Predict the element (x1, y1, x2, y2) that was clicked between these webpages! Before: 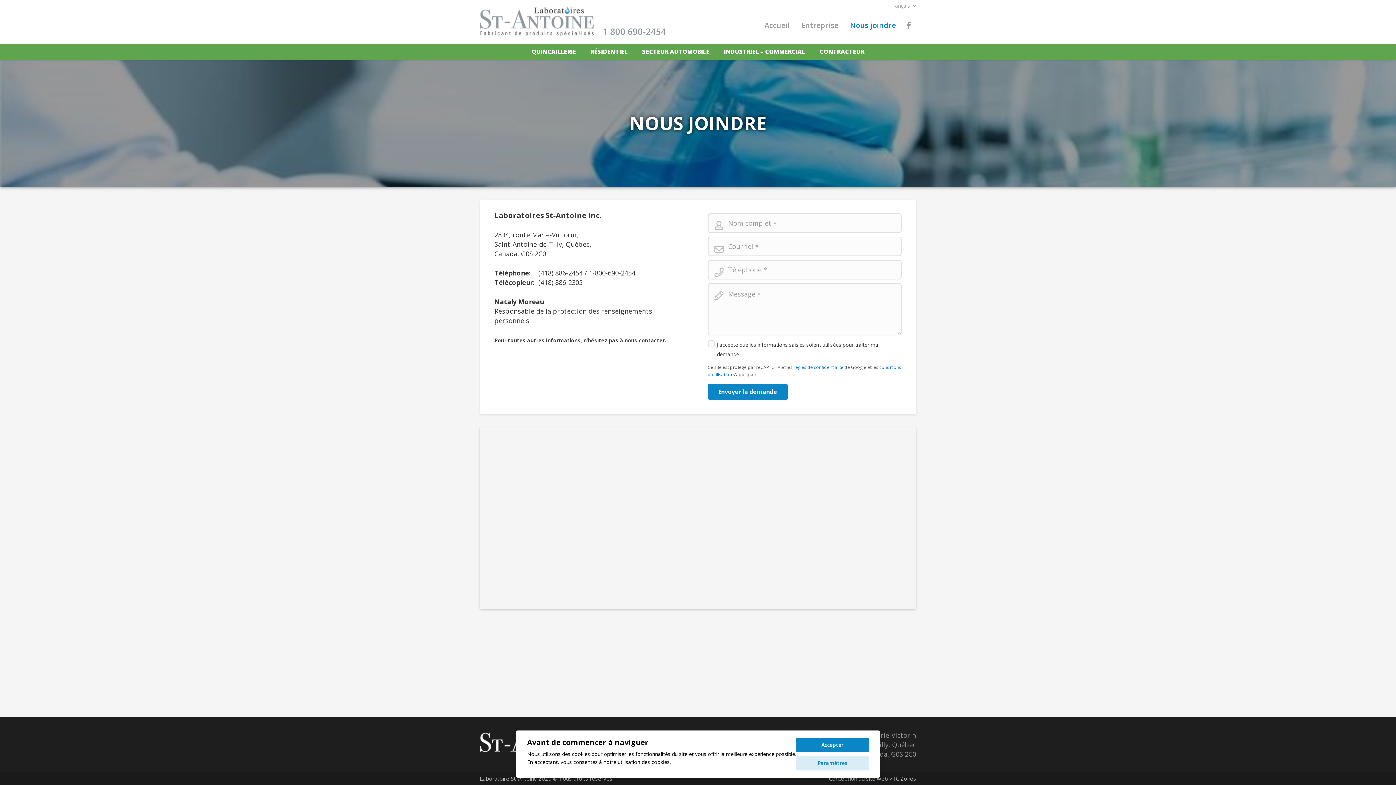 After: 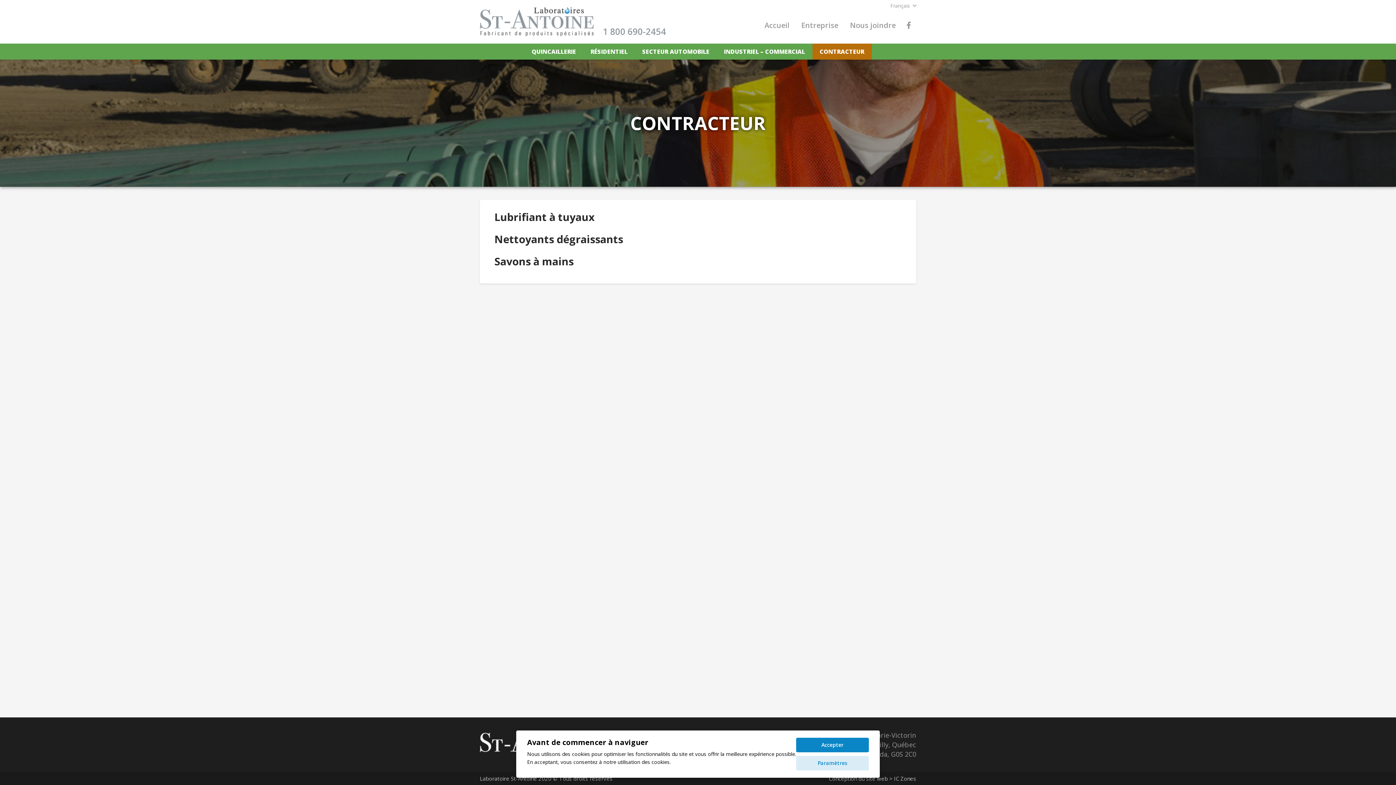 Action: bbox: (812, 43, 871, 59) label: CONTRACTEUR